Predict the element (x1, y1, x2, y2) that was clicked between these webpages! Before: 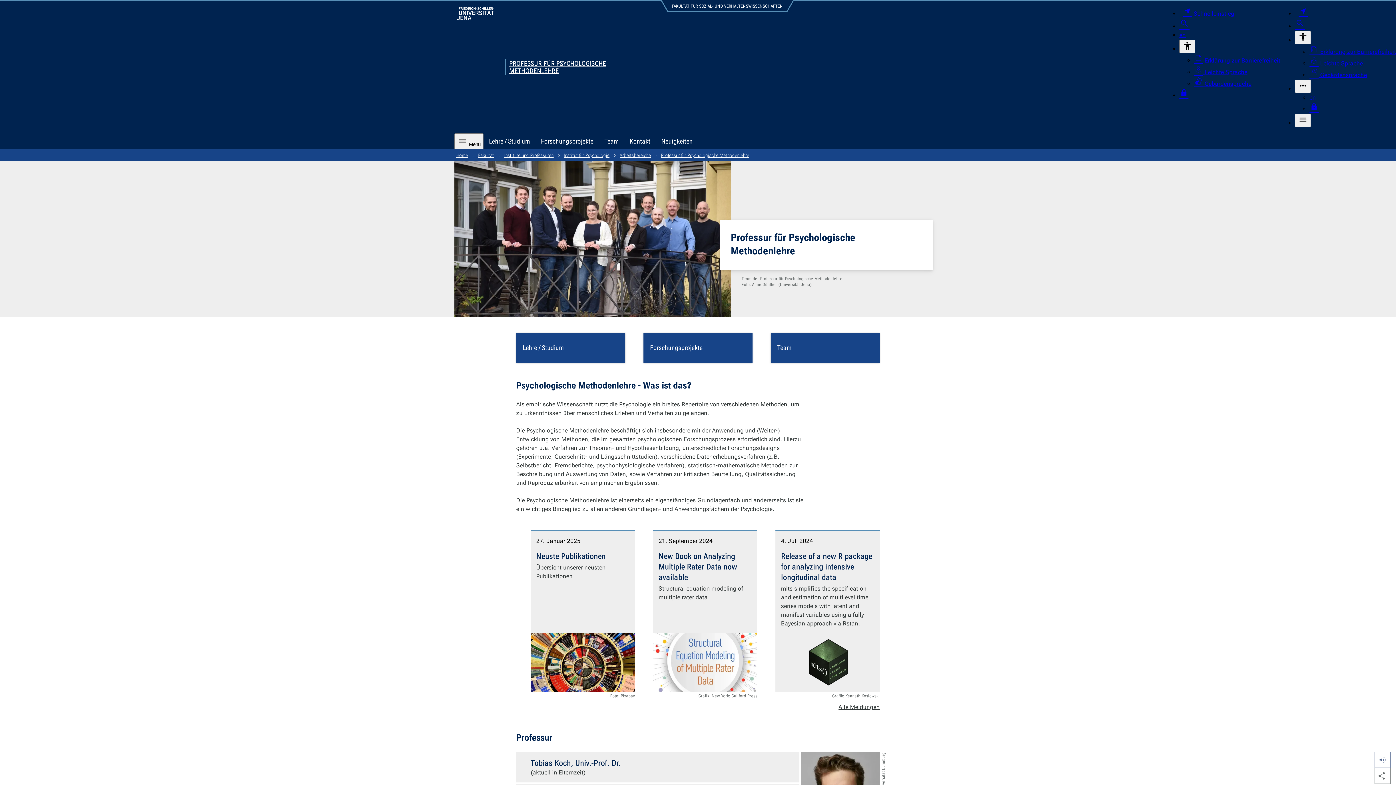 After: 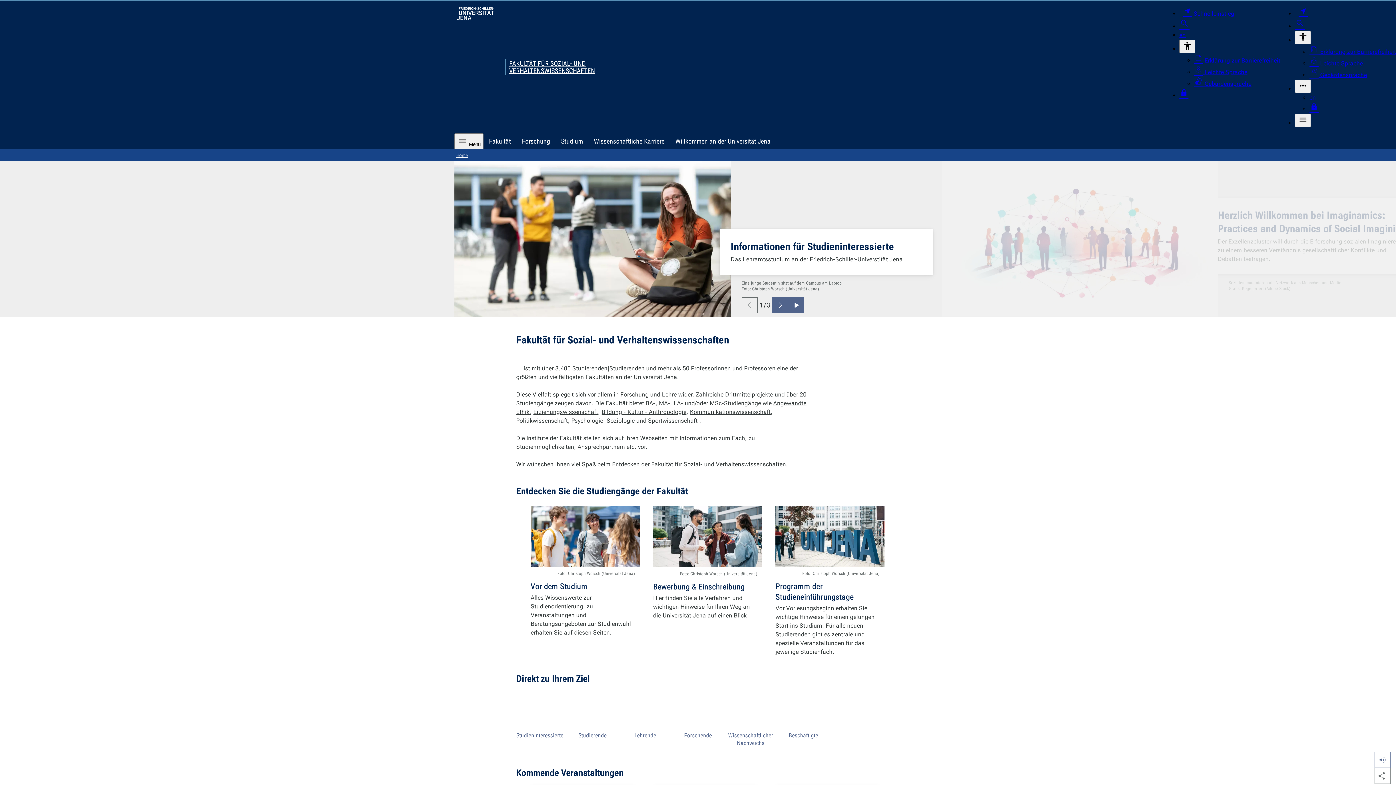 Action: bbox: (668, 0, 787, 11) label: FAKULTÄT FÜR SOZIAL- UND VERHALTENSWISSENSCHAFTEN